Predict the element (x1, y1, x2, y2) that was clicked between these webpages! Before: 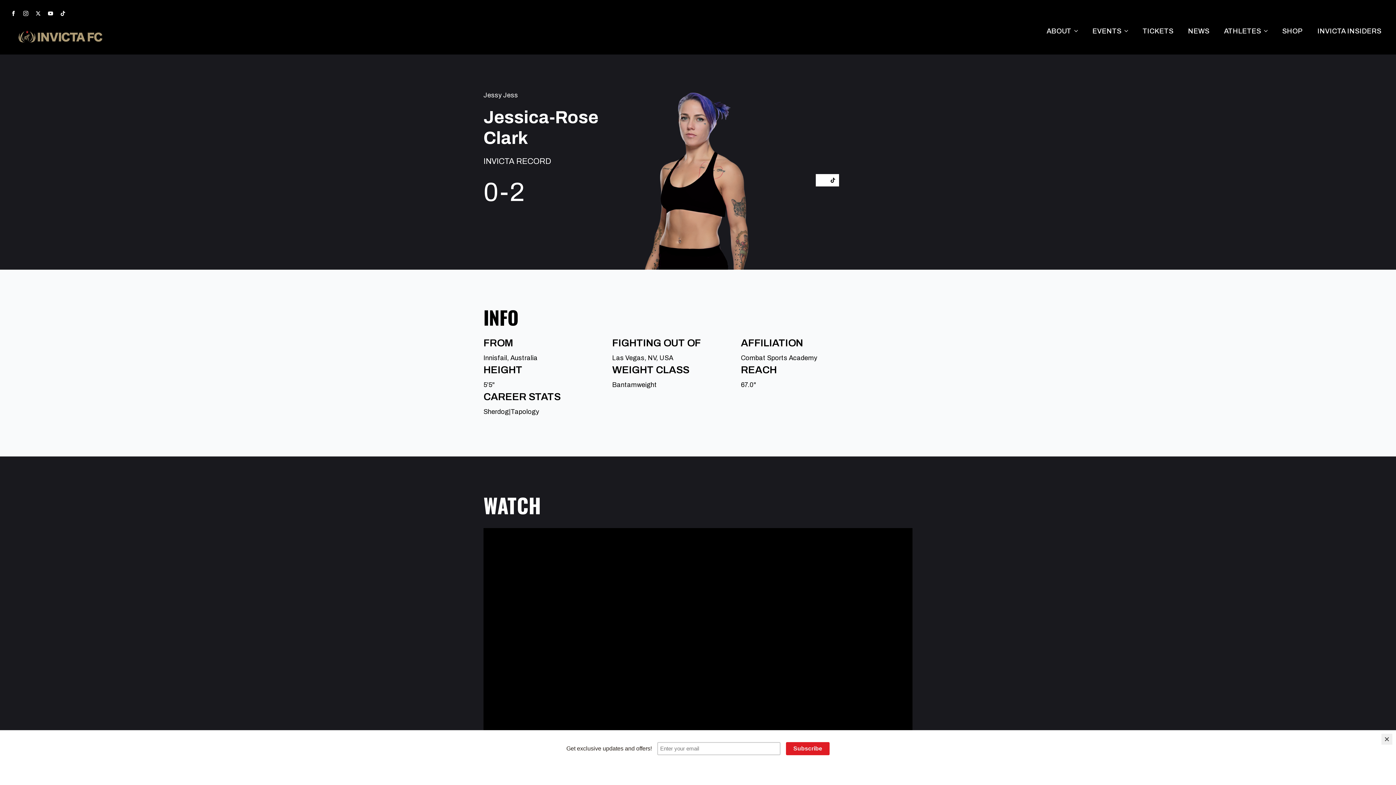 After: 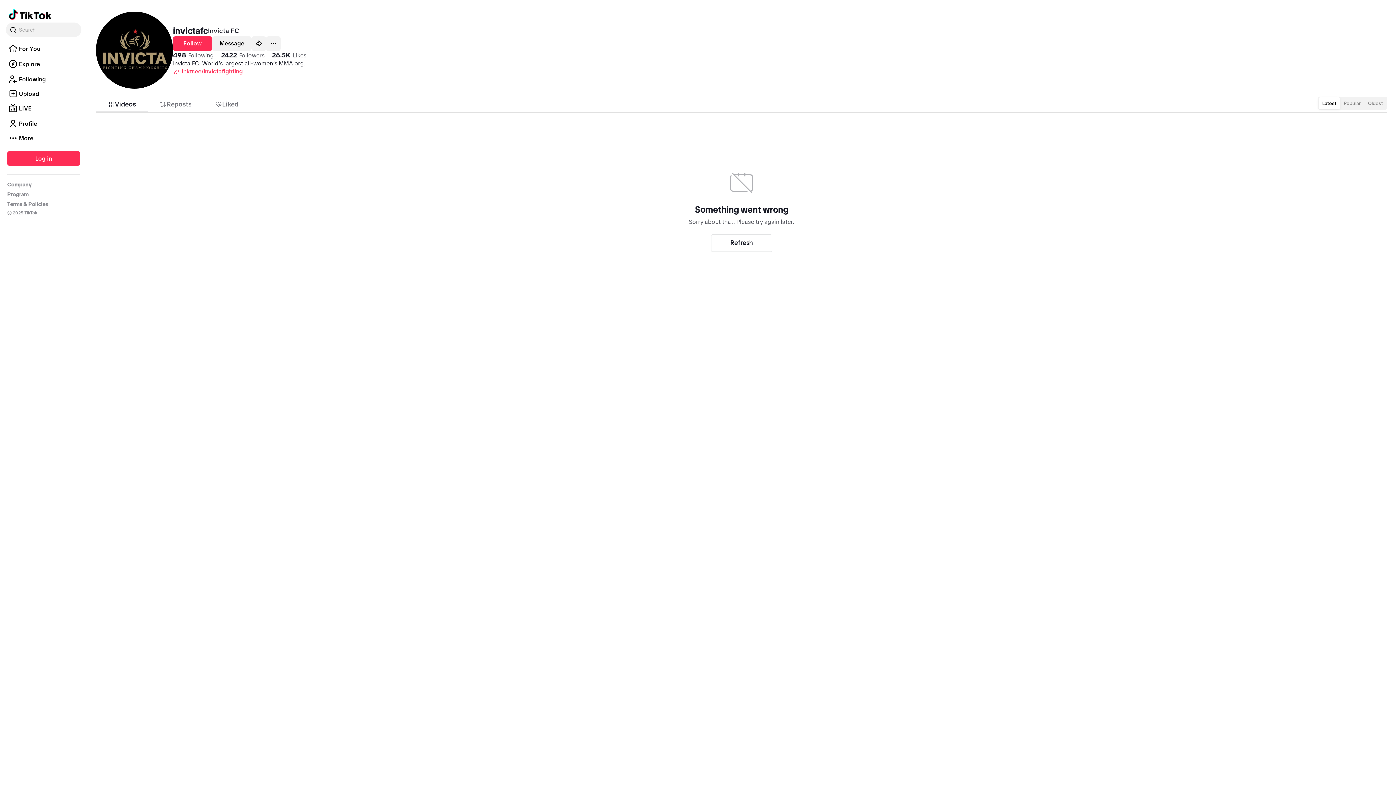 Action: label: custom bbox: (56, 7, 69, 19)